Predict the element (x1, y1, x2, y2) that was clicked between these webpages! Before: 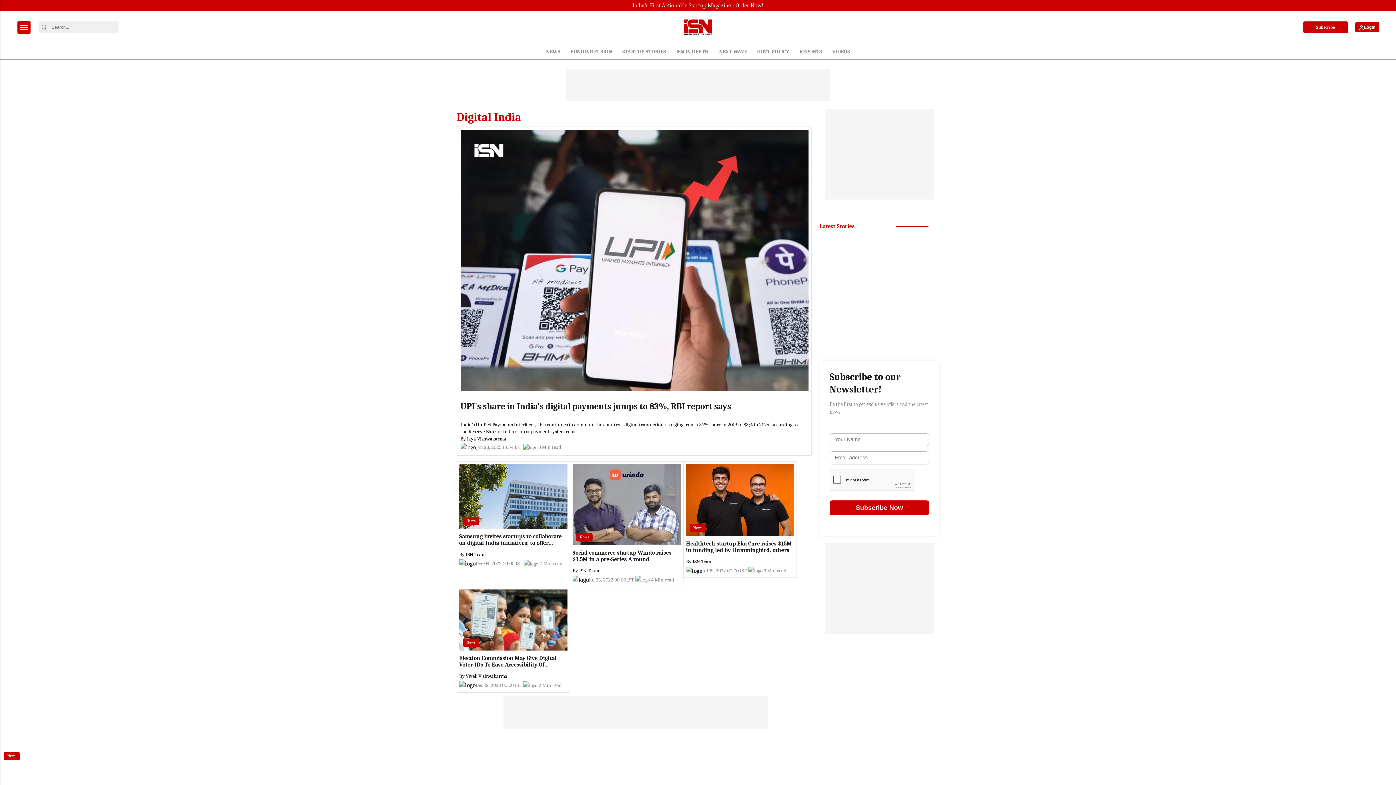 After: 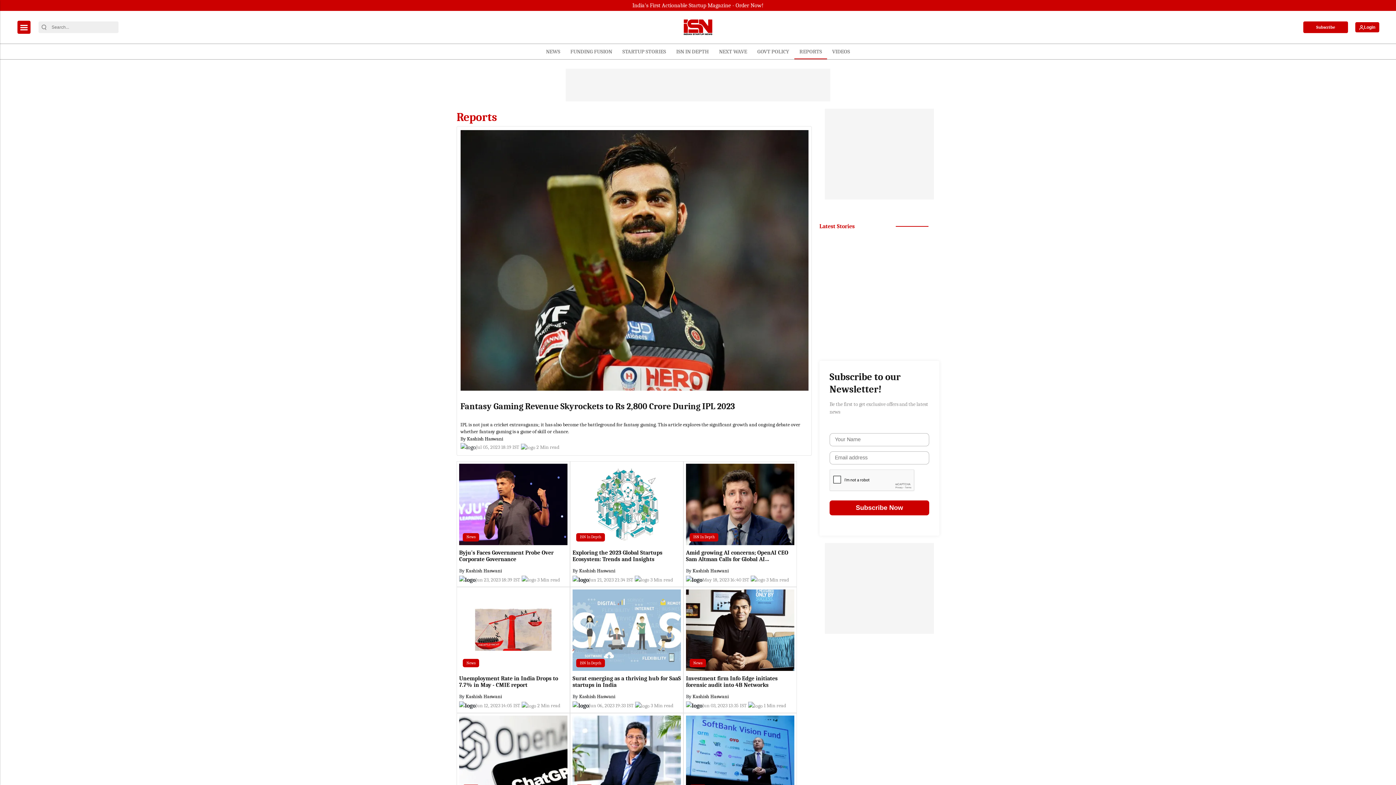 Action: bbox: (797, 44, 824, 59) label: REPORTS